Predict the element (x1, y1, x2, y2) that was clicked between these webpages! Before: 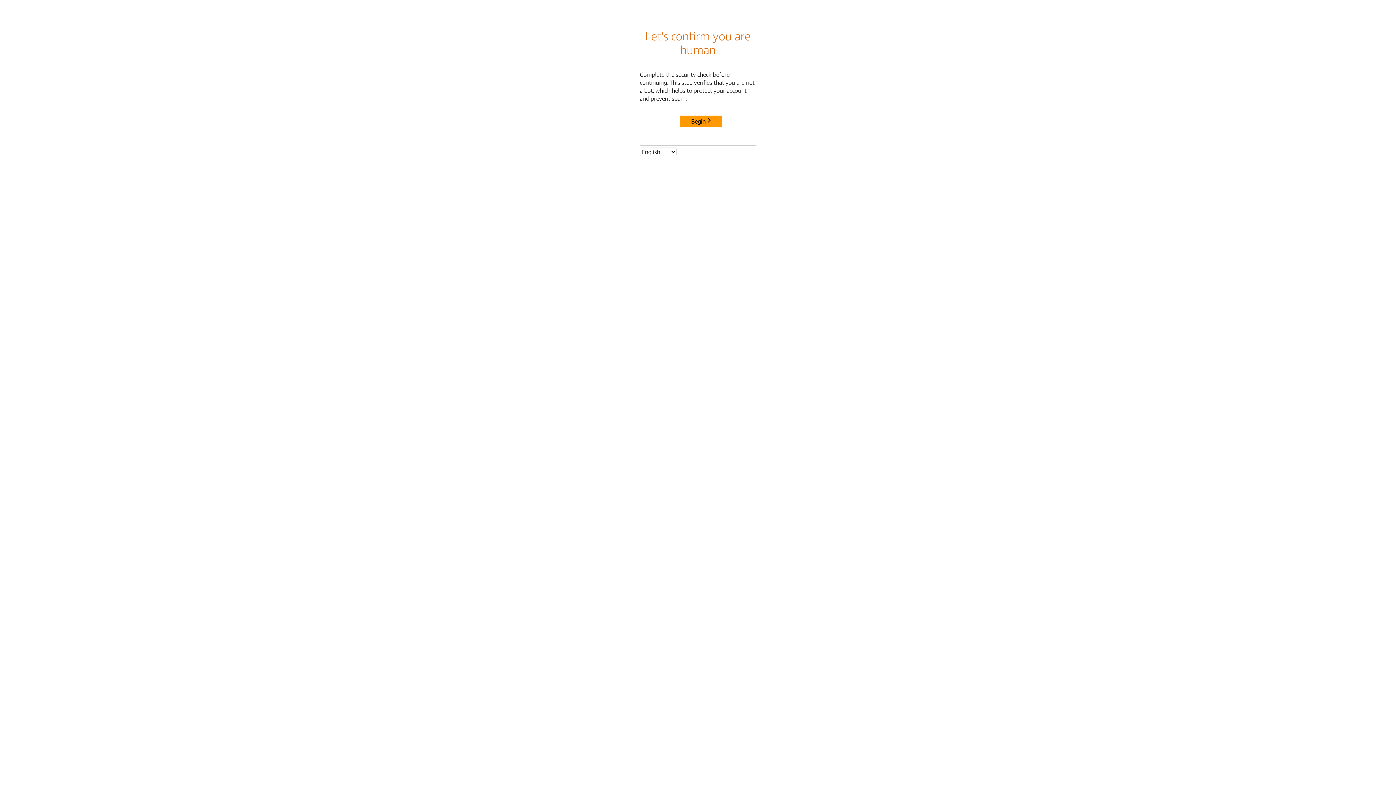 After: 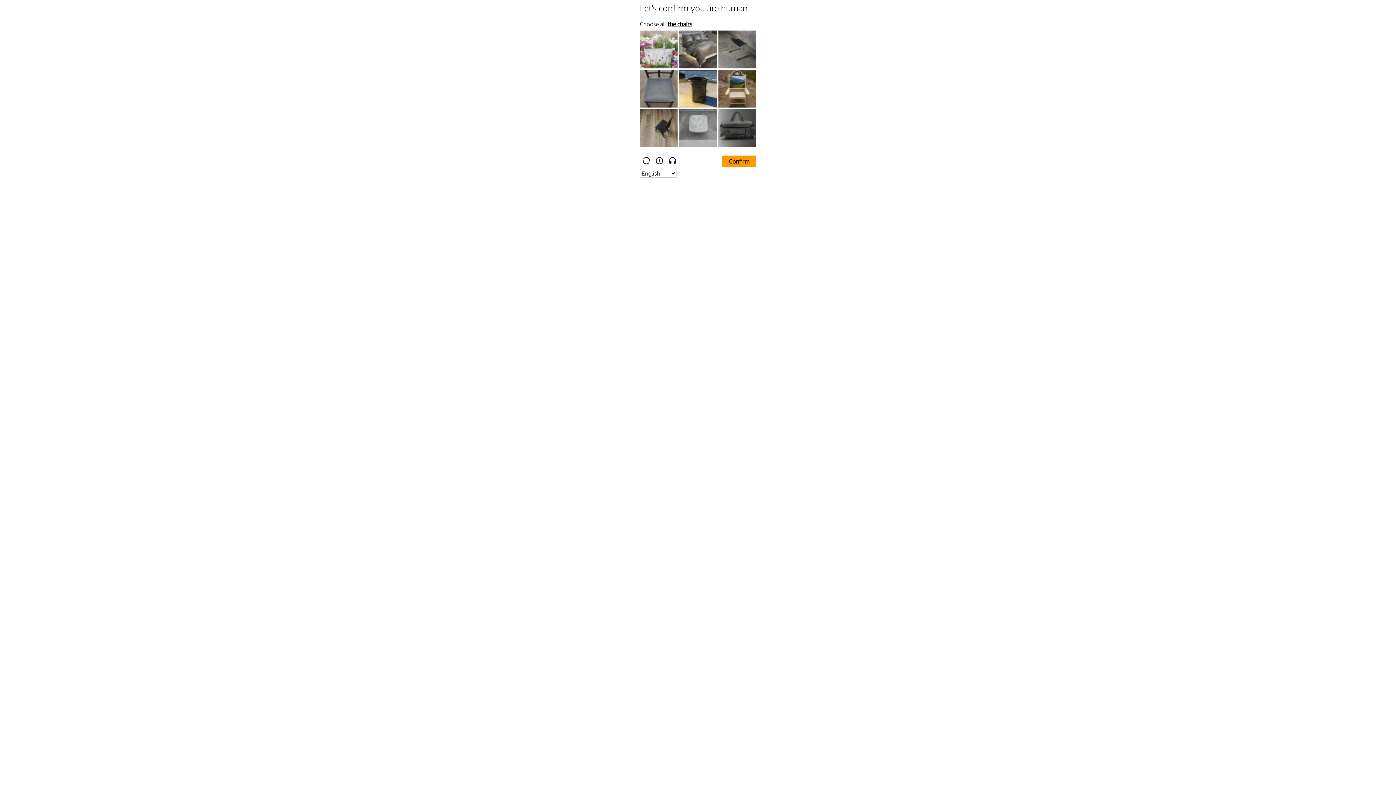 Action: bbox: (680, 115, 722, 127) label: Begin